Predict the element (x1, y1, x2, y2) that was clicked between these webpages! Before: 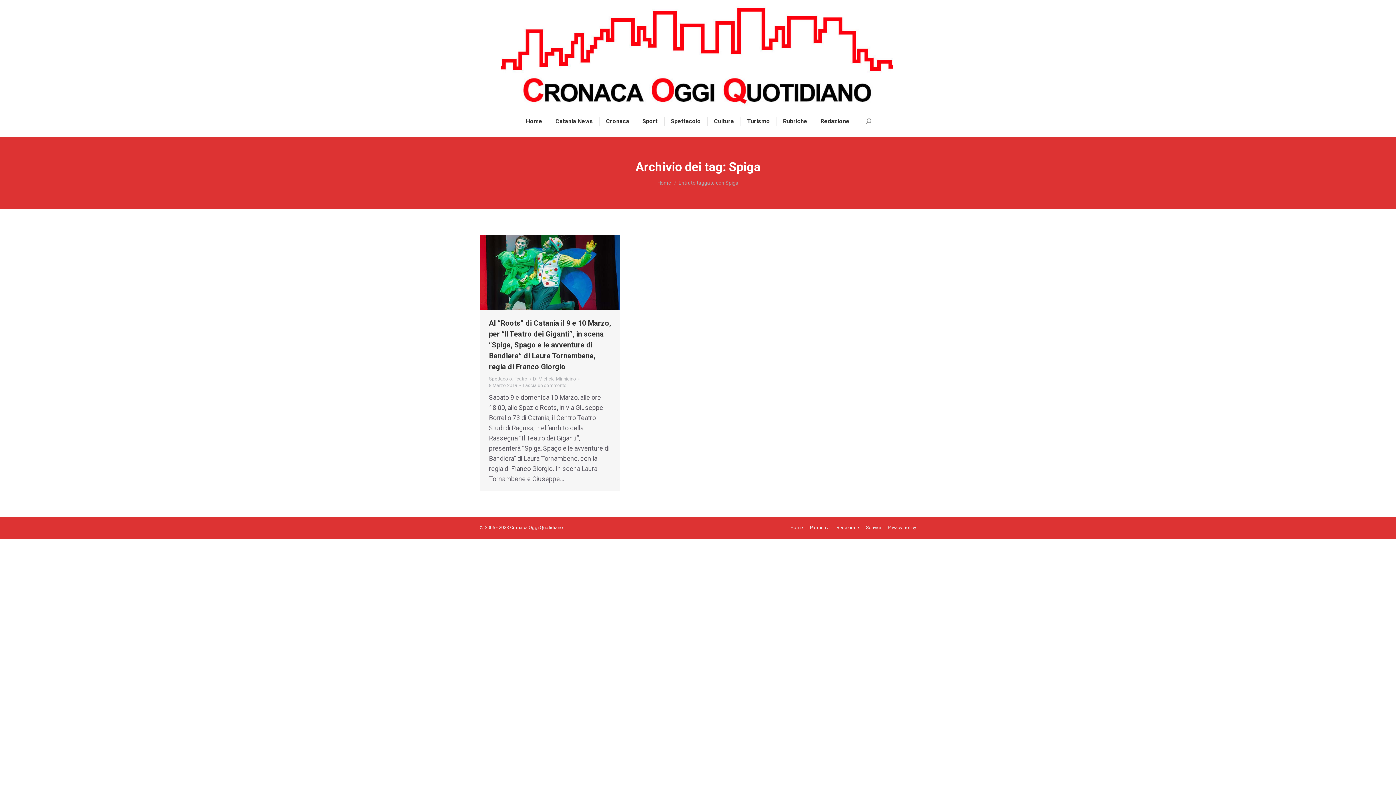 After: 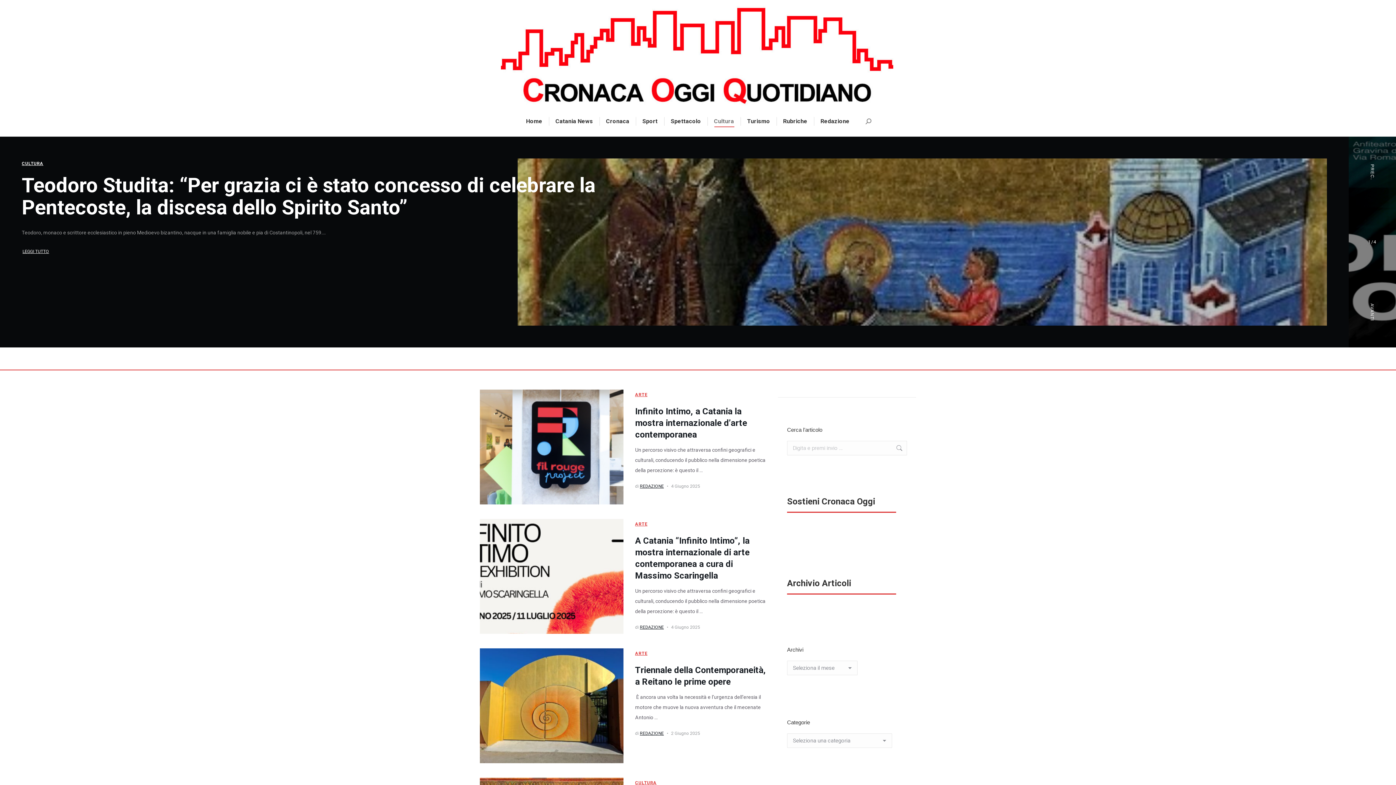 Action: label: Cultura bbox: (712, 116, 735, 126)